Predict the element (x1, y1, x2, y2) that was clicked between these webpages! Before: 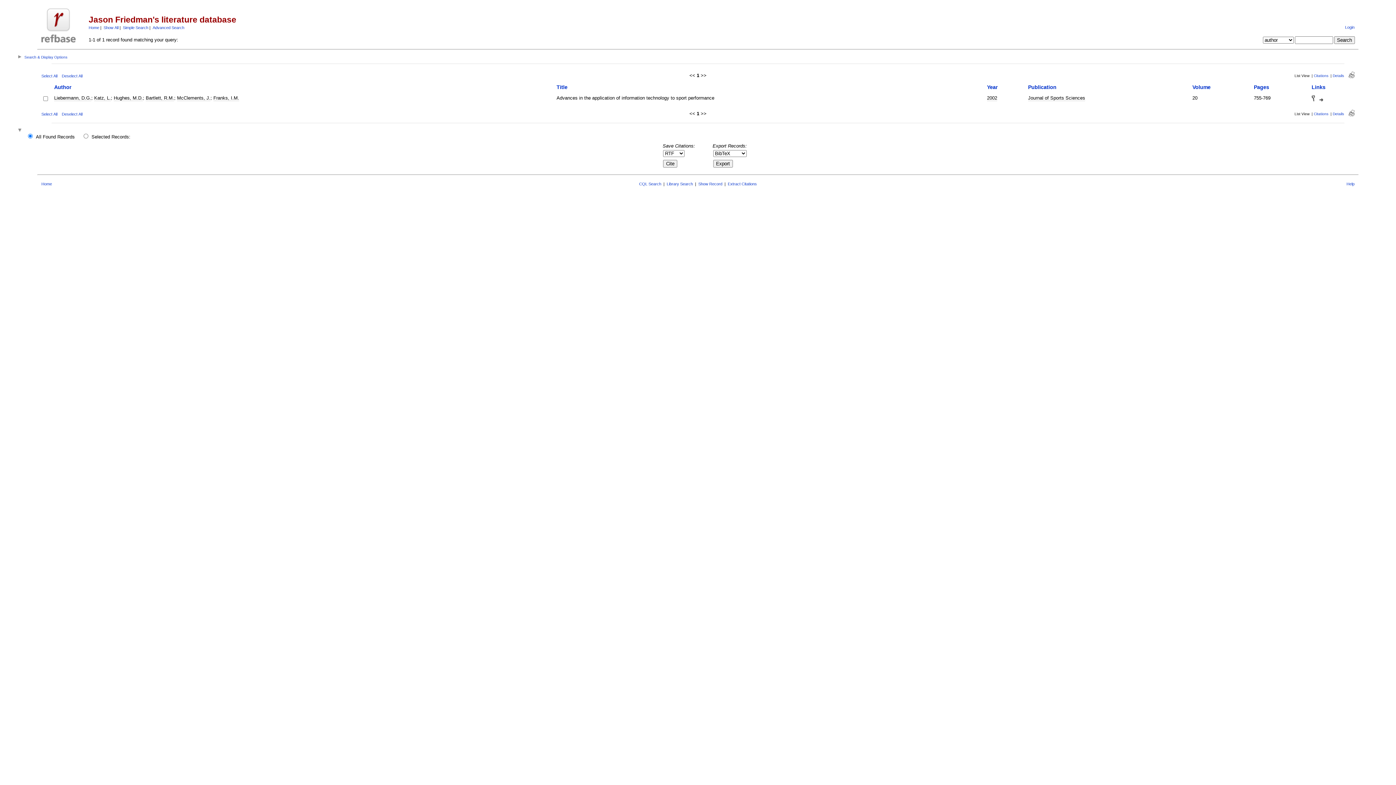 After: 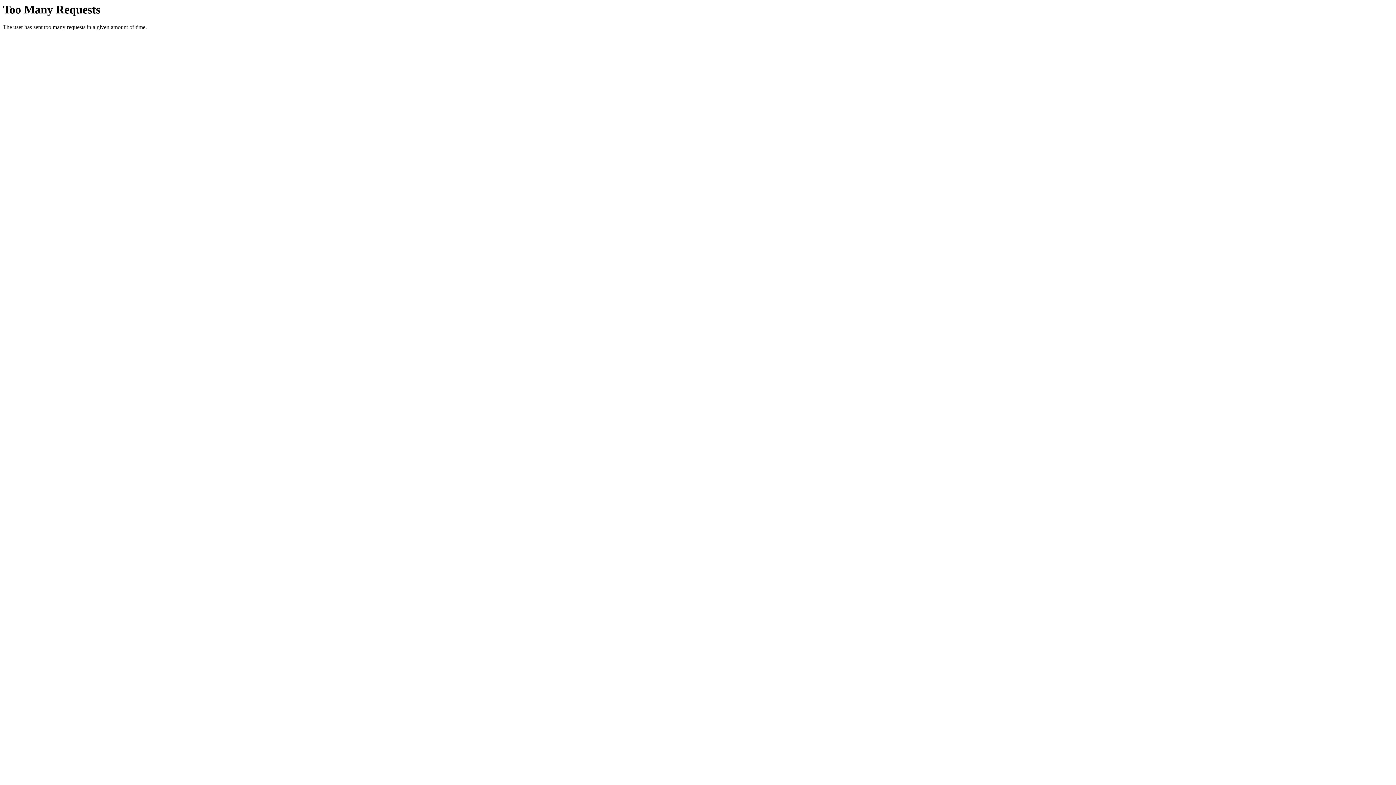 Action: bbox: (1346, 181, 1354, 186) label: Help